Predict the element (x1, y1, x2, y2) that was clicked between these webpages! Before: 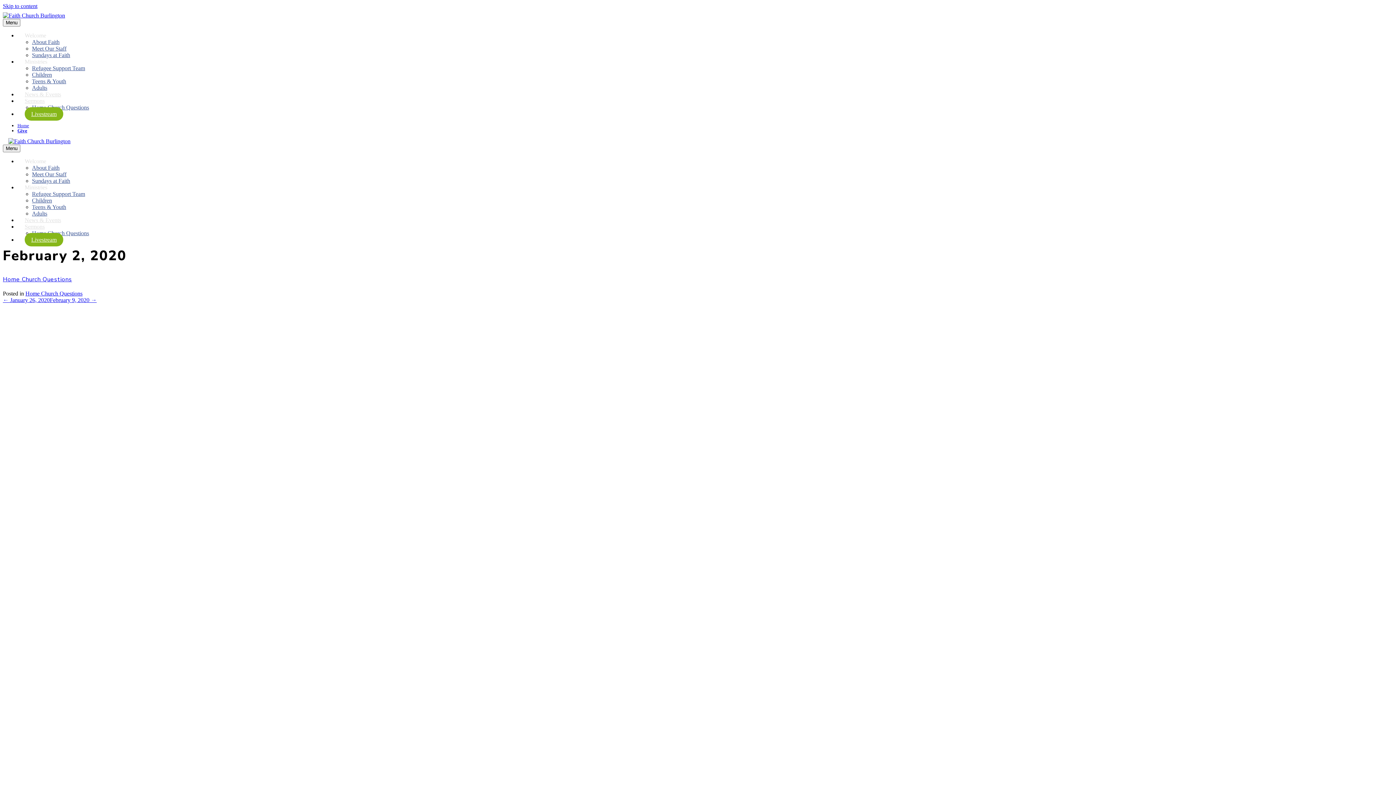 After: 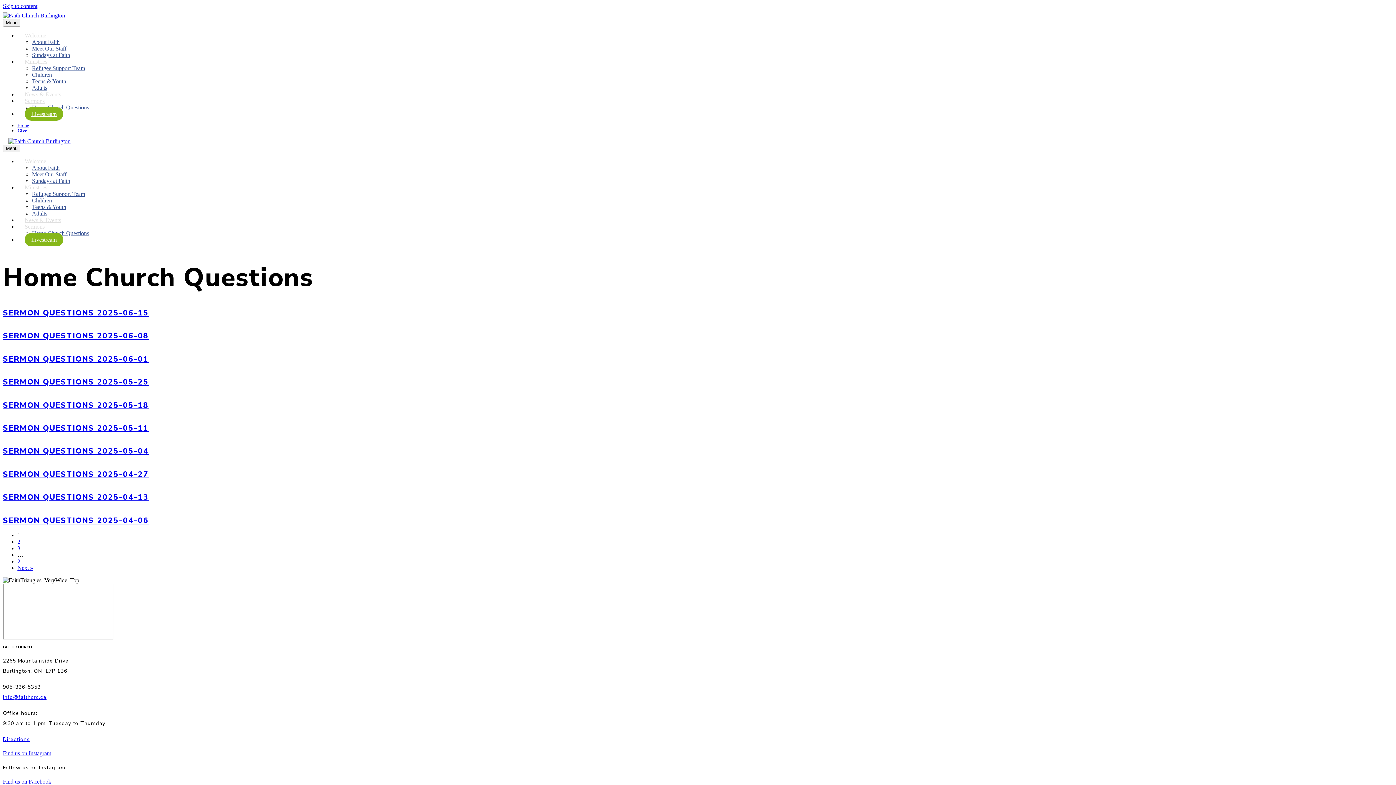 Action: bbox: (32, 104, 89, 110) label: Home Church Questions